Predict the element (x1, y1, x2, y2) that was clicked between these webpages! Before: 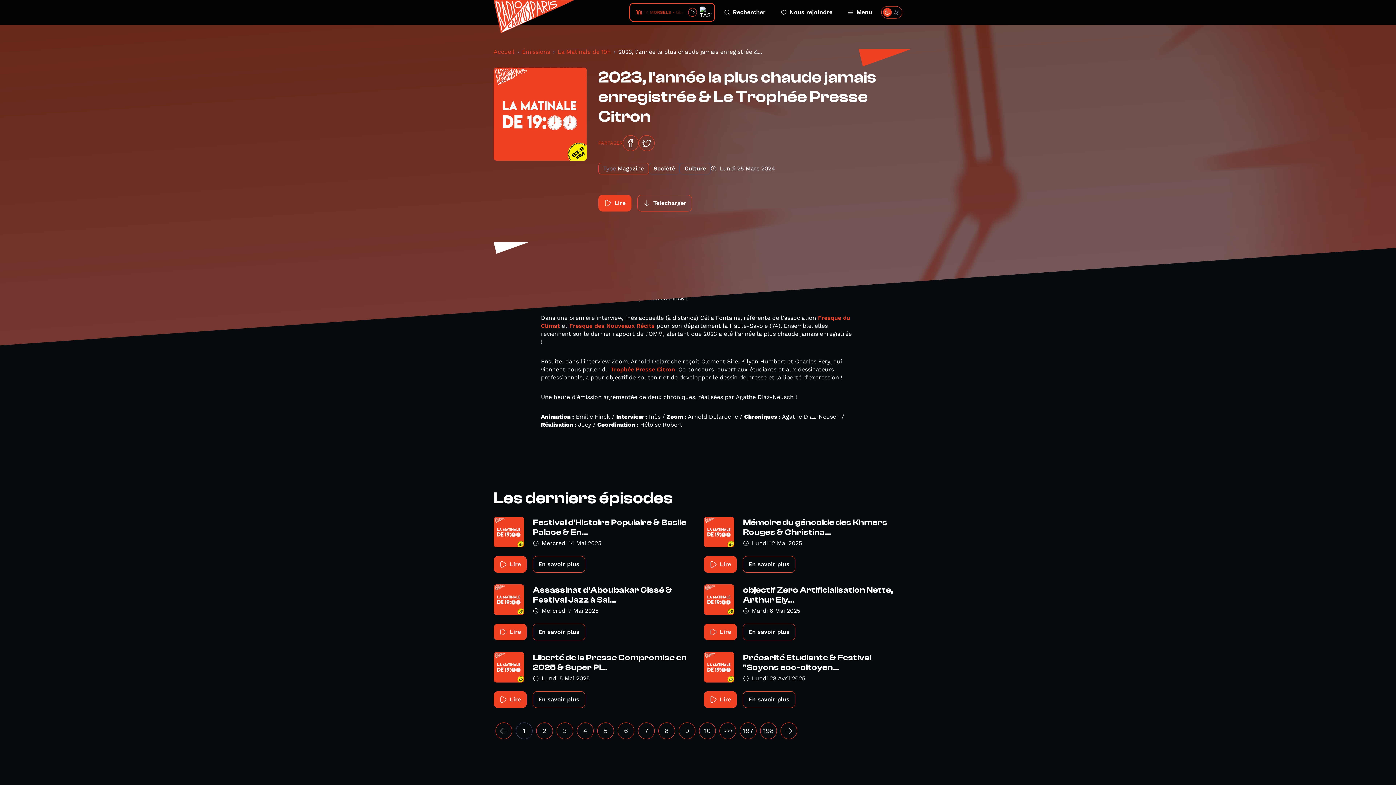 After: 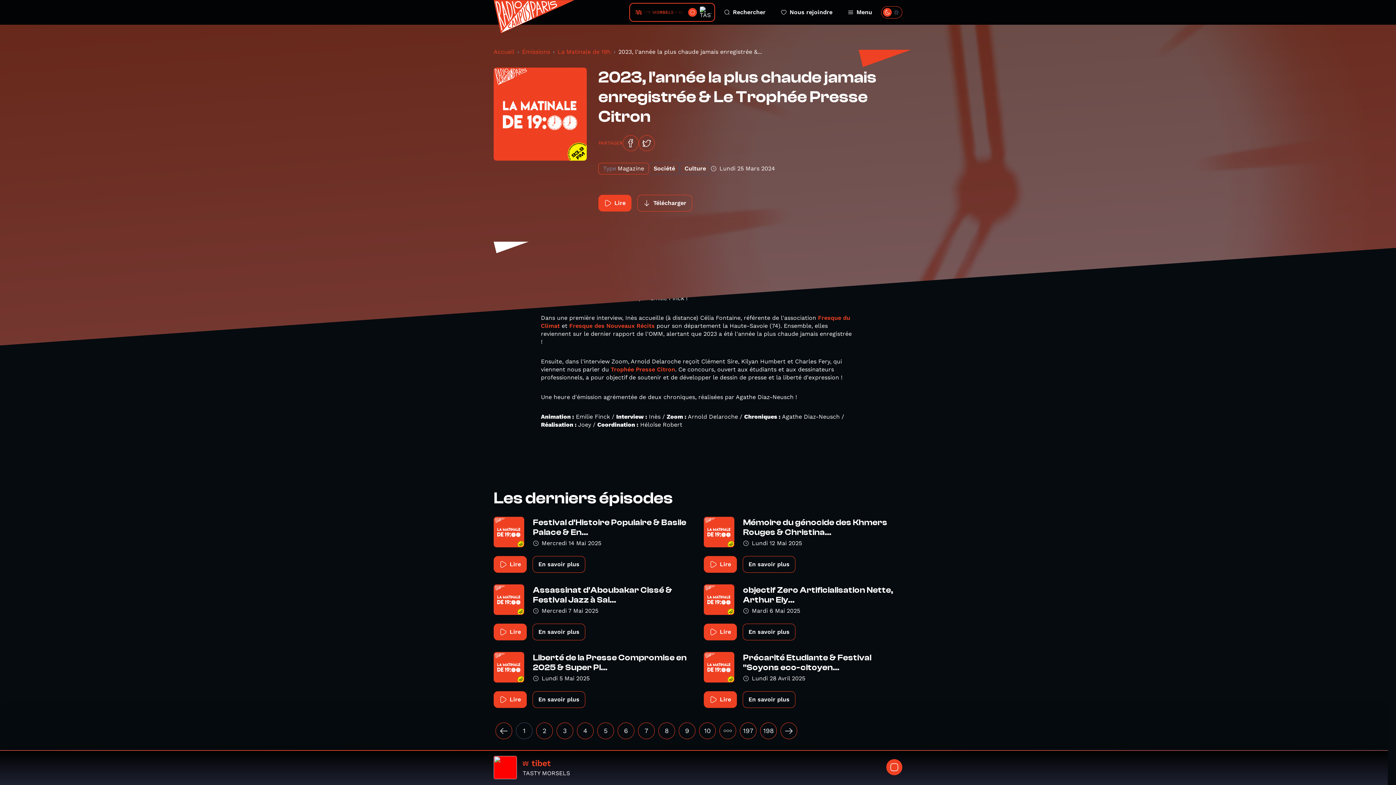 Action: bbox: (688, 8, 697, 16)